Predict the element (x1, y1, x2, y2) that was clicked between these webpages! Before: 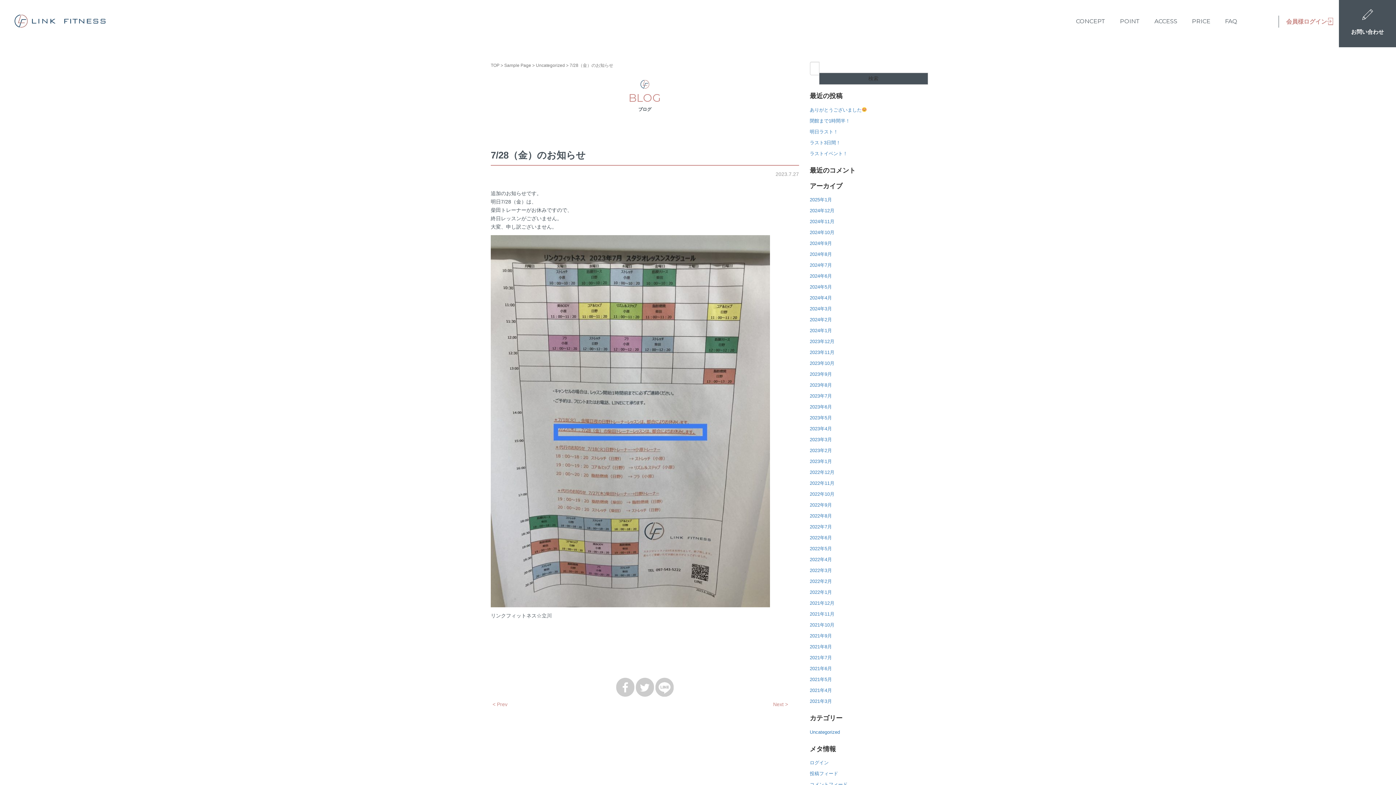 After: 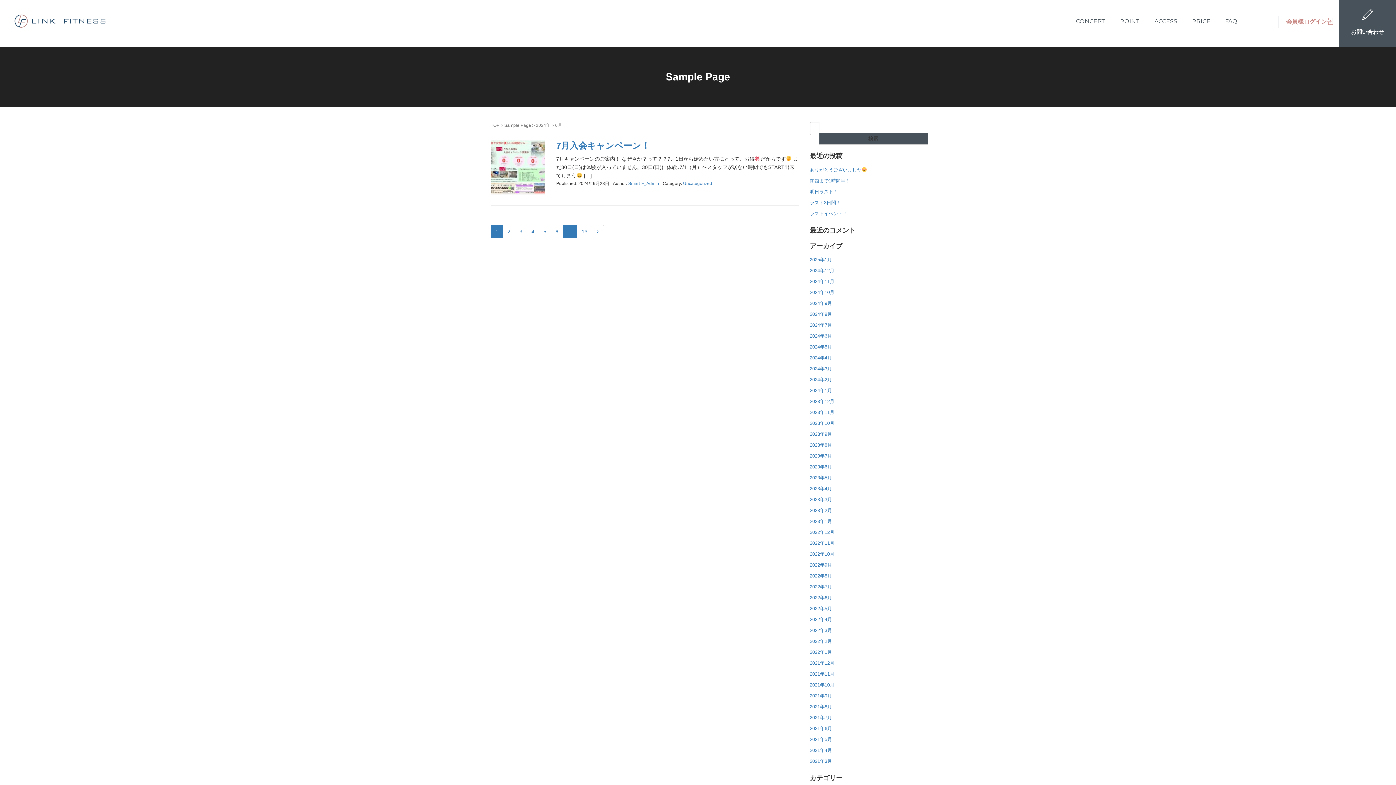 Action: bbox: (810, 273, 832, 278) label: 2024年6月